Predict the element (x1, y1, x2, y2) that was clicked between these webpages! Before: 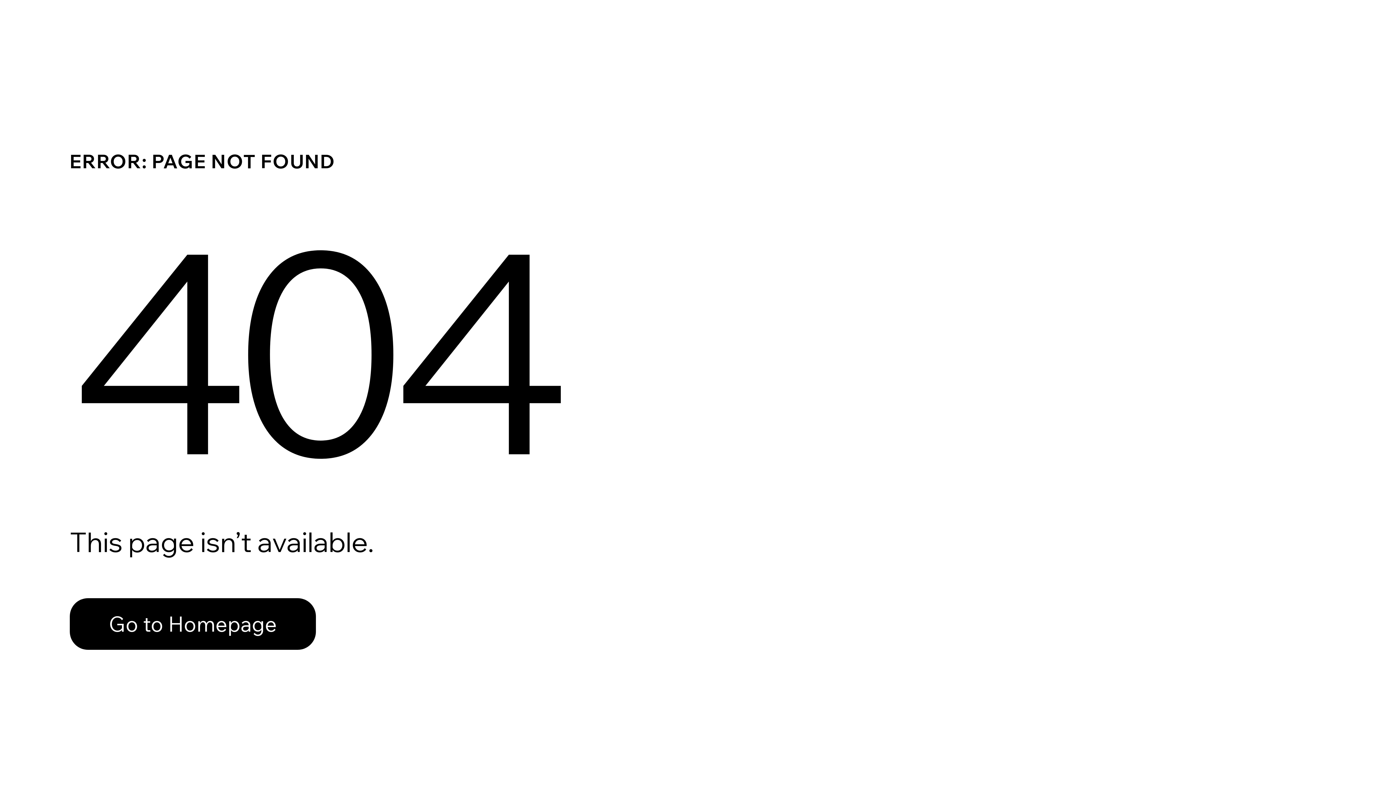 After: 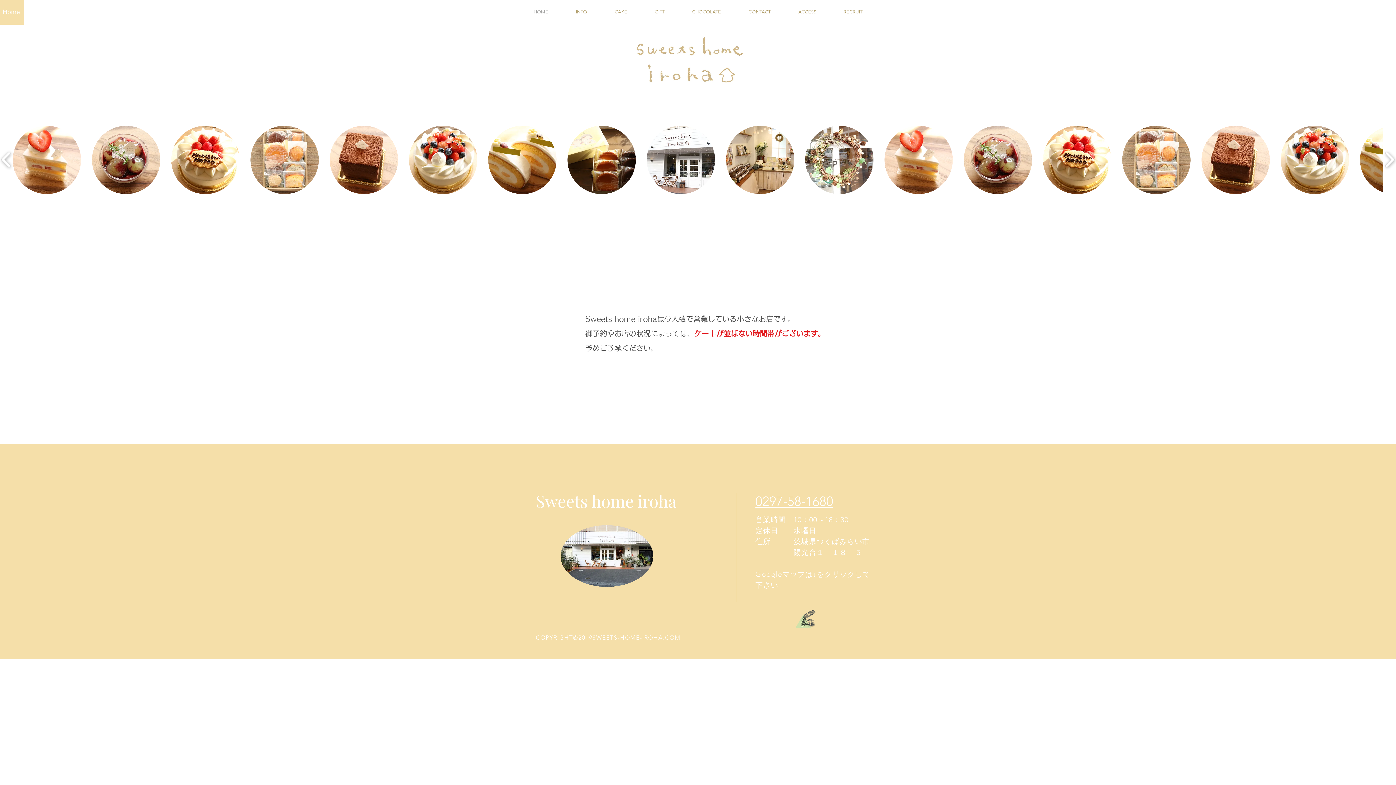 Action: bbox: (69, 582, 768, 659) label: Go to Homepage